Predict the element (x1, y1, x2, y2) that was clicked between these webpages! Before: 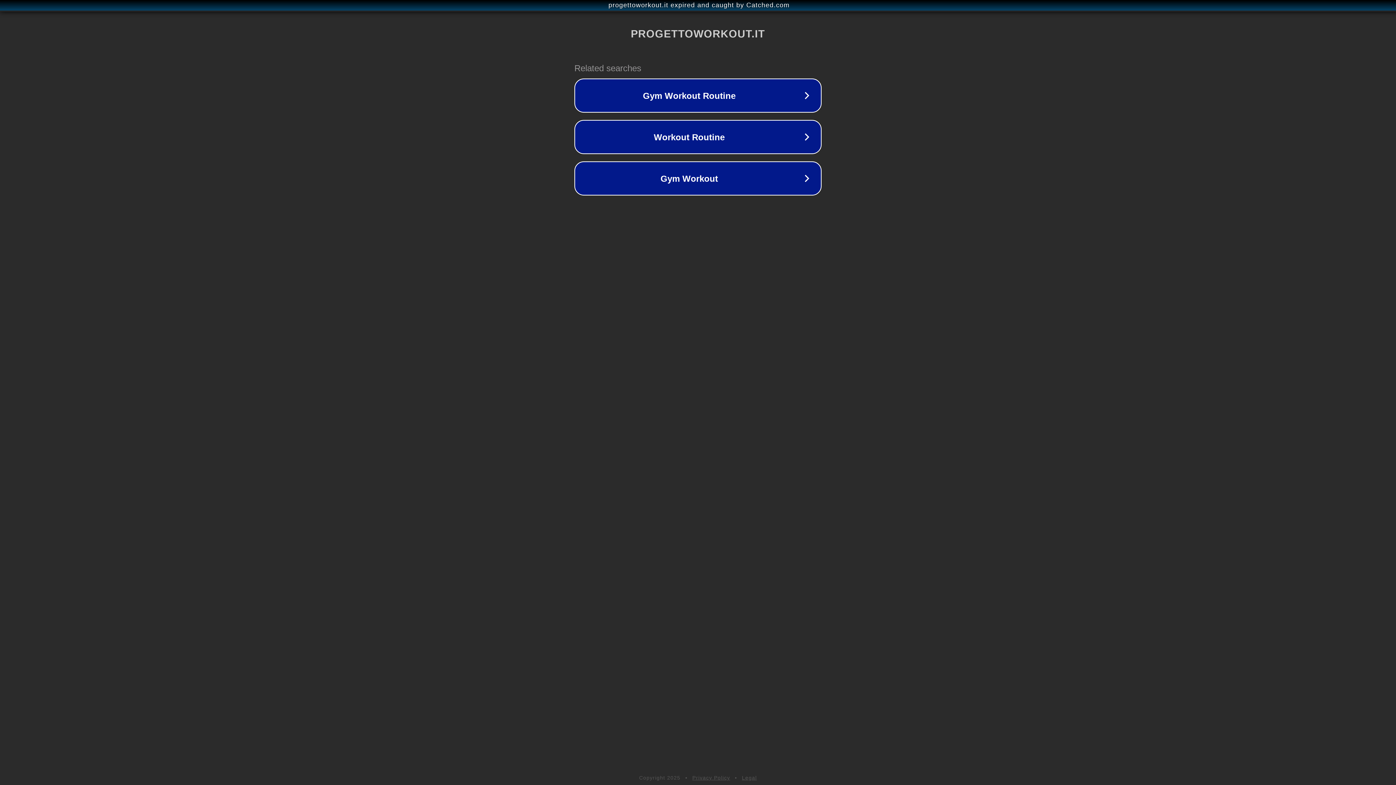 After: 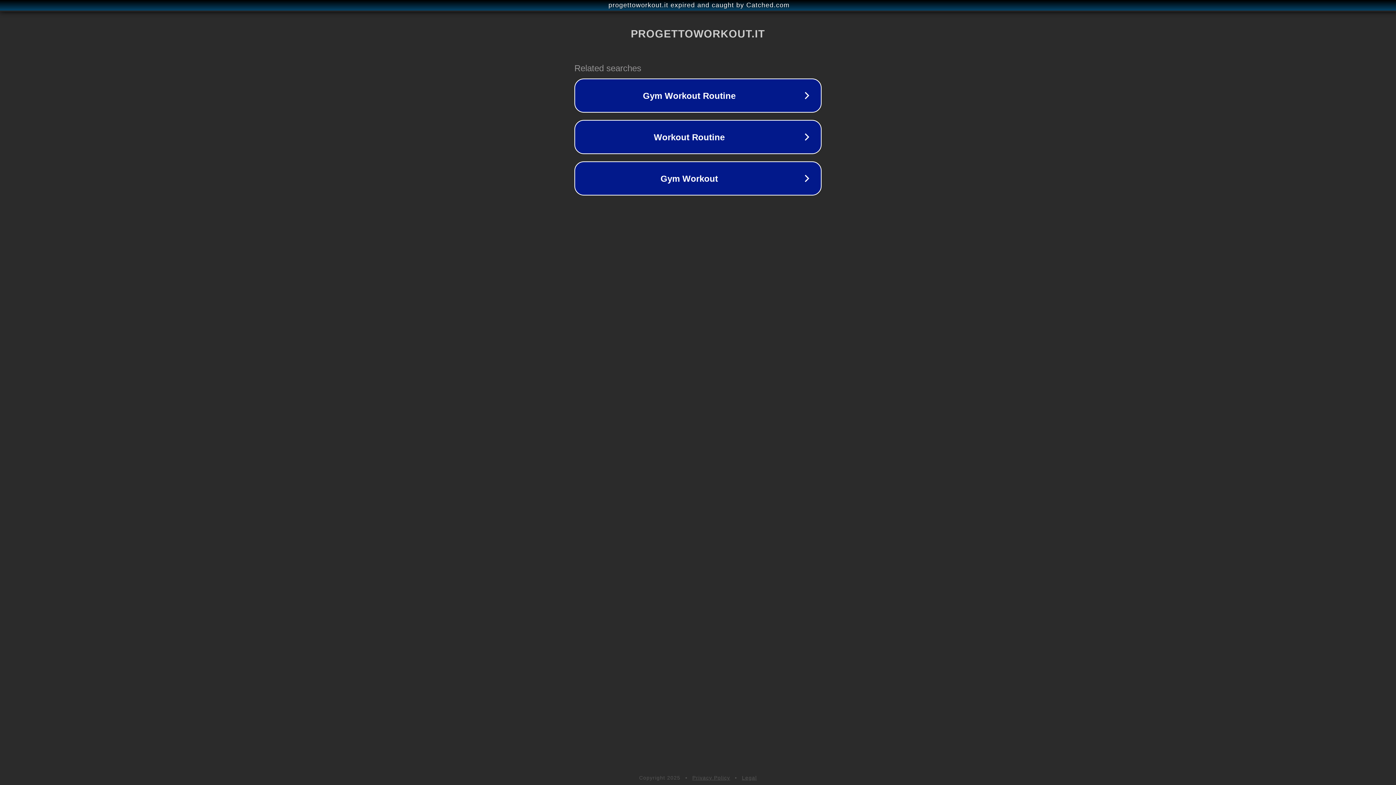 Action: bbox: (742, 775, 757, 781) label: Legal